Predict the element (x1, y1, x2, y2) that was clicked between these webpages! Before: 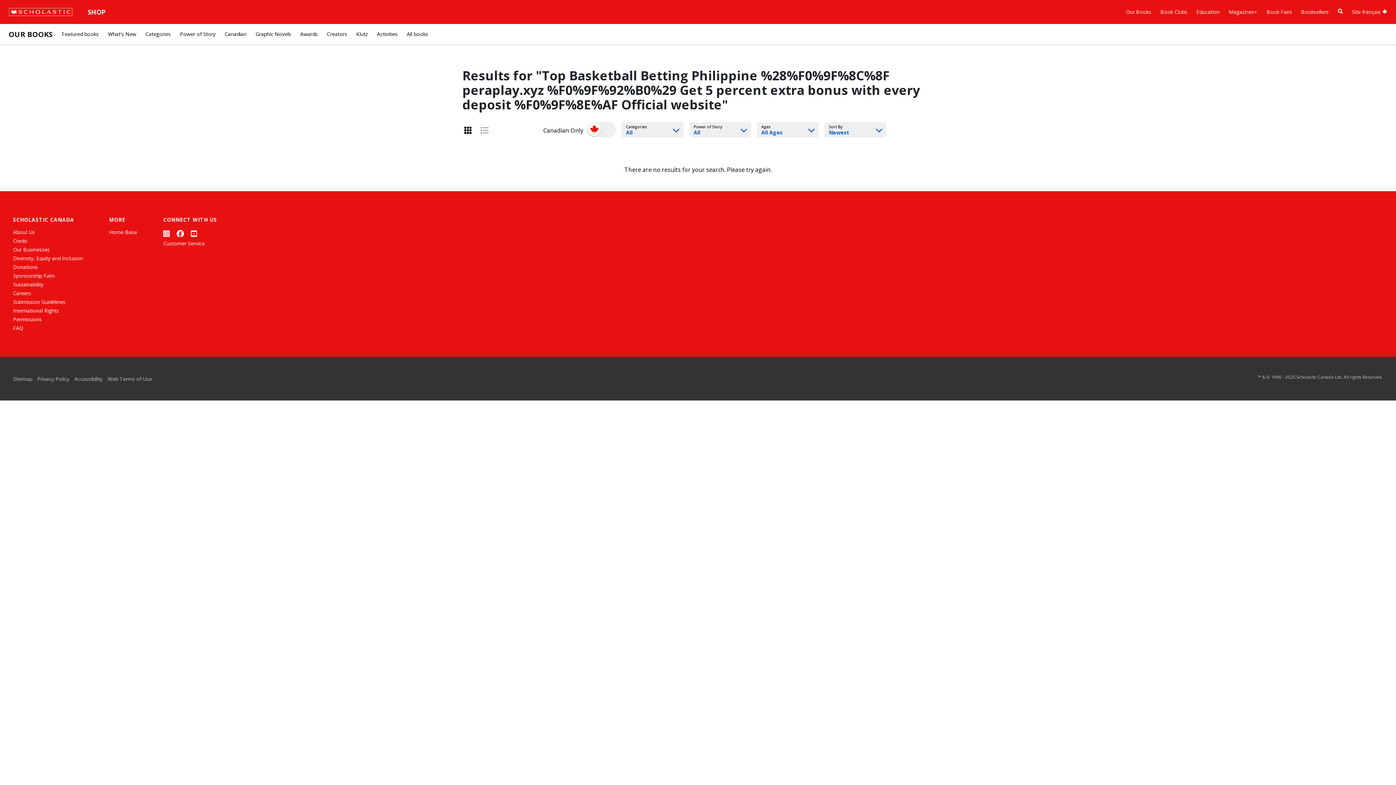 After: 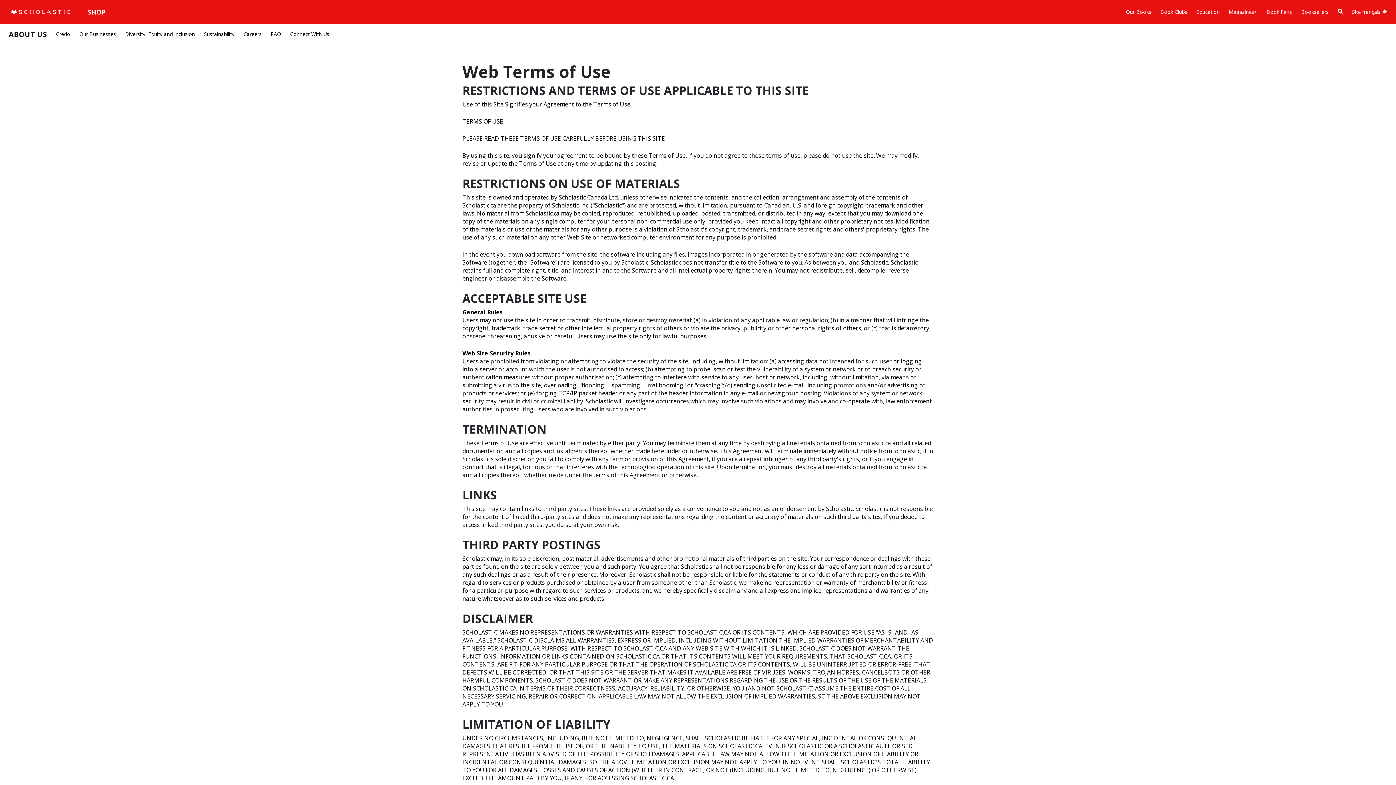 Action: bbox: (107, 375, 152, 382) label: Web Terms of Use